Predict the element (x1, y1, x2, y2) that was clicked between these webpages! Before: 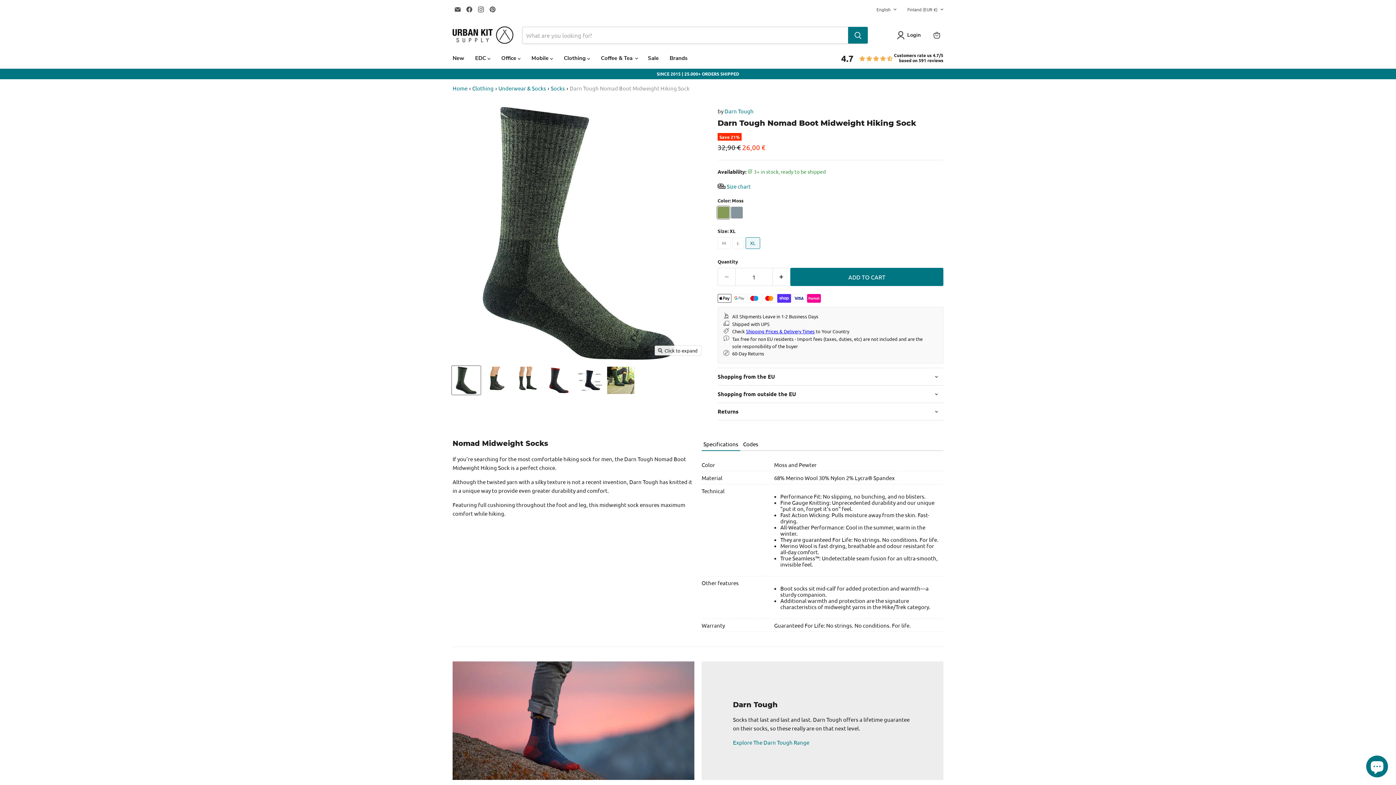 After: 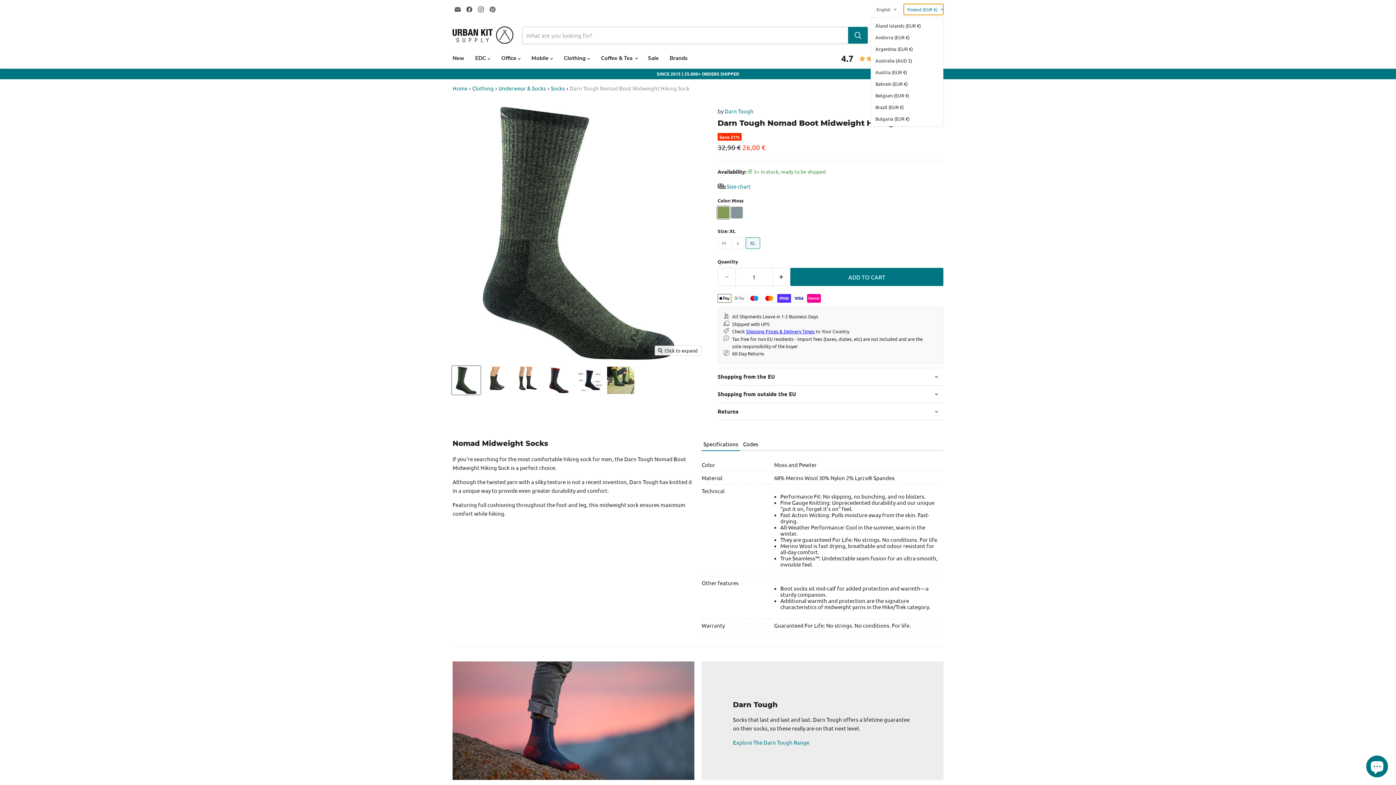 Action: label: Finland (EUR €) bbox: (904, 3, 943, 14)